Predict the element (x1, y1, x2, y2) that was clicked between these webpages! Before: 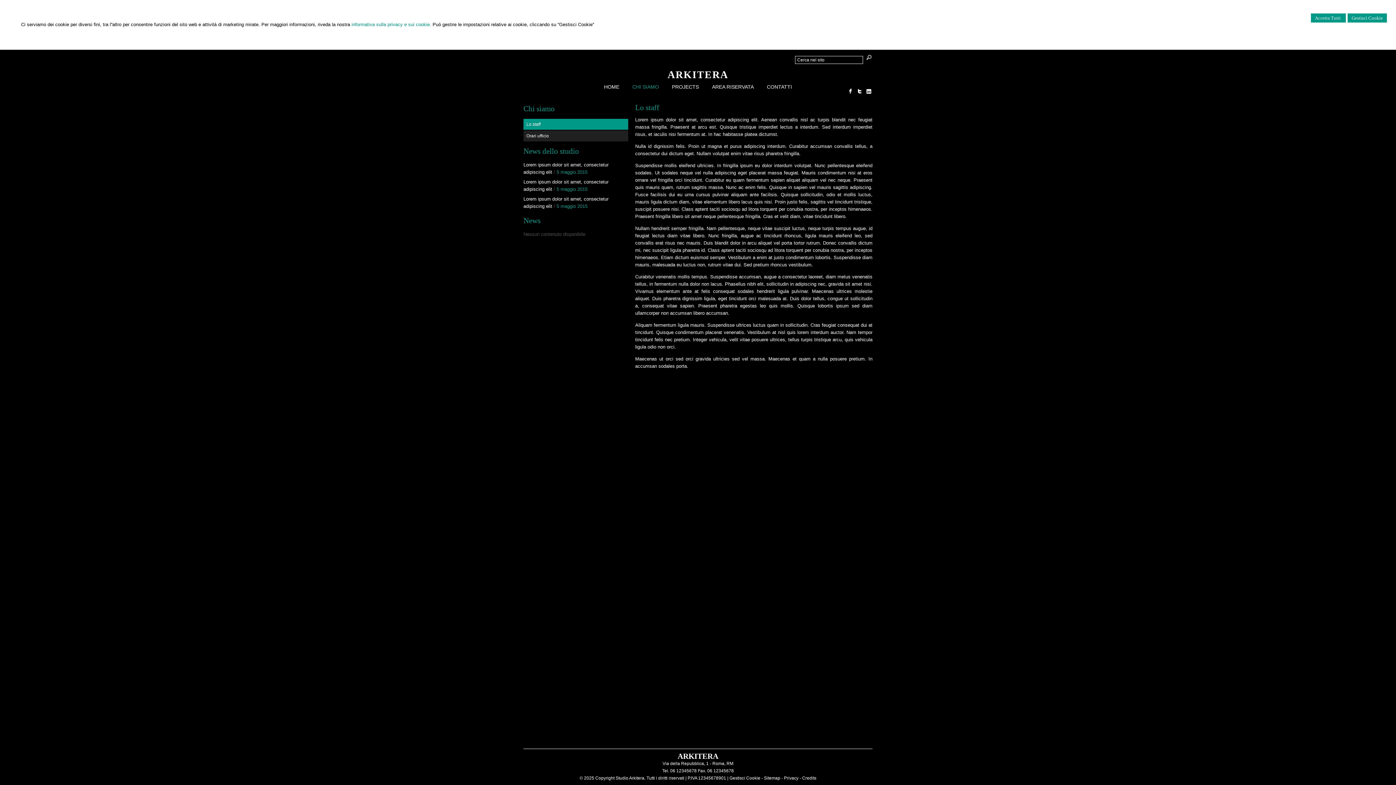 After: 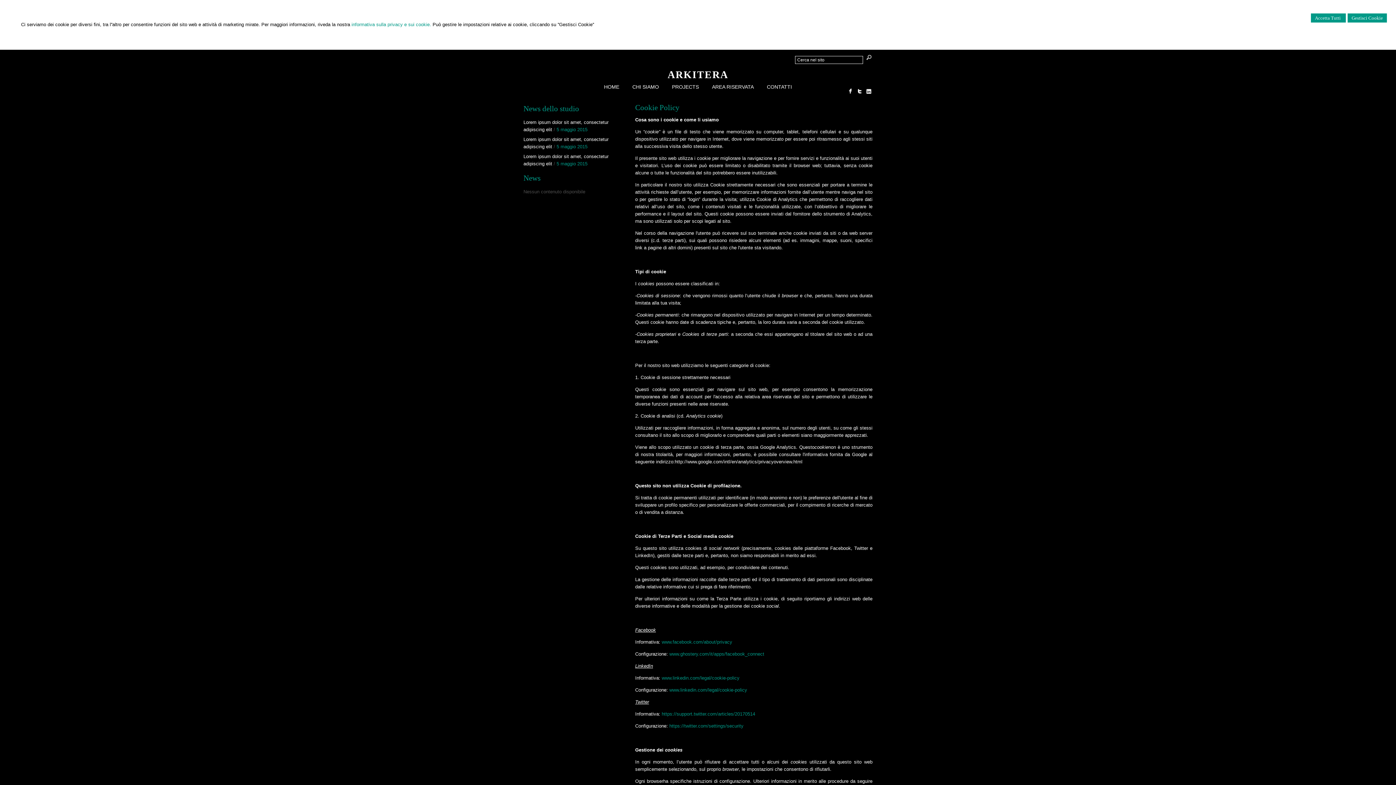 Action: label: informativa sulla privacy e sui cookie. bbox: (351, 21, 431, 27)